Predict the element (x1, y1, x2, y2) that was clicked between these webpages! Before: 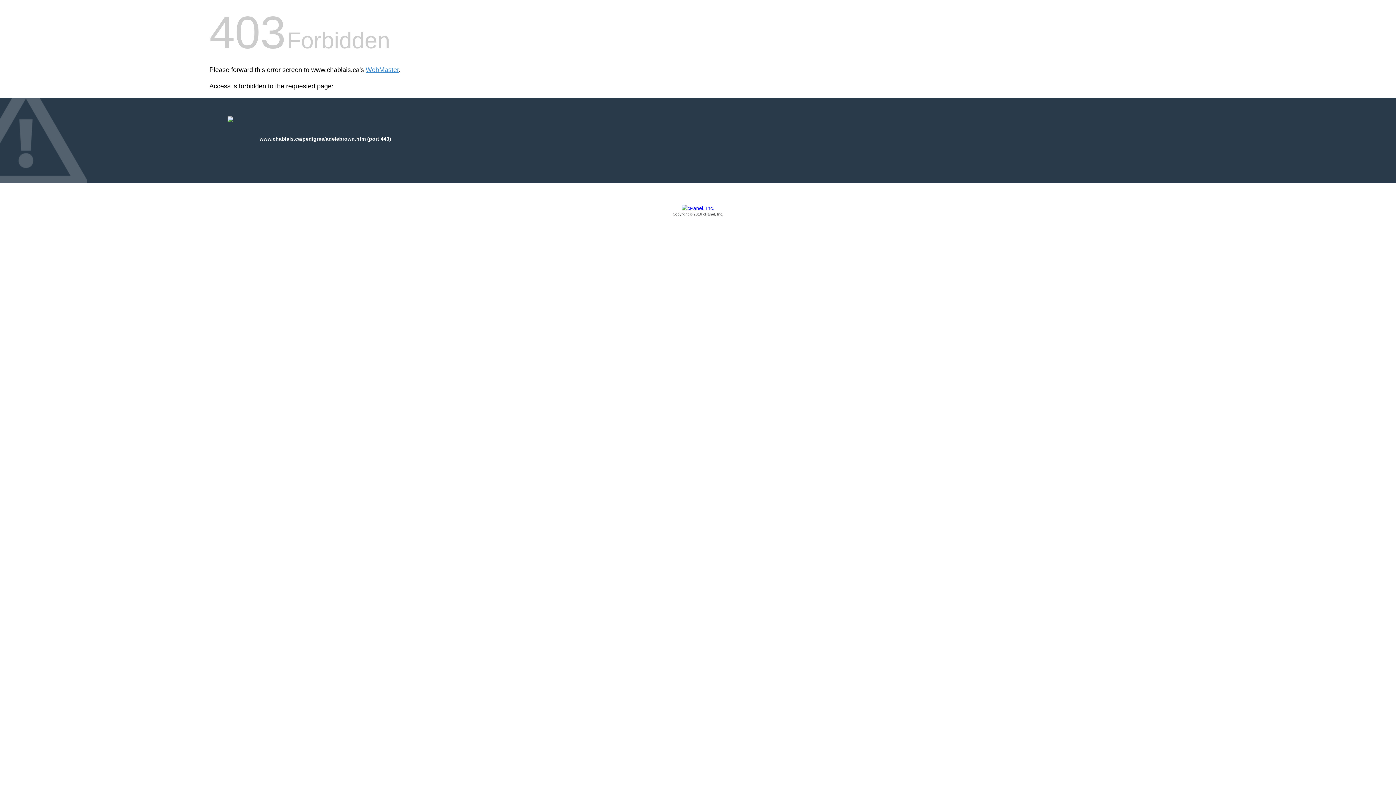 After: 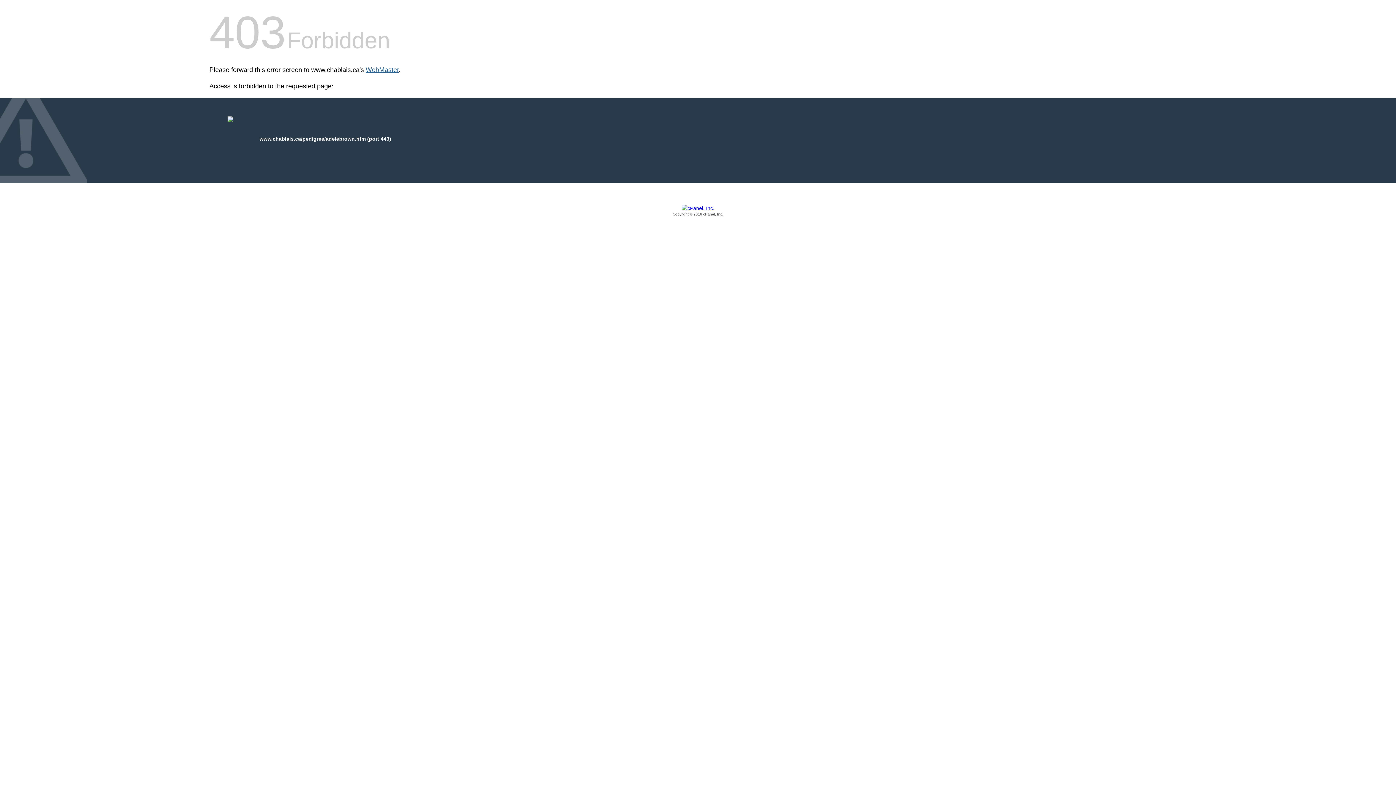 Action: bbox: (365, 66, 398, 73) label: WebMaster